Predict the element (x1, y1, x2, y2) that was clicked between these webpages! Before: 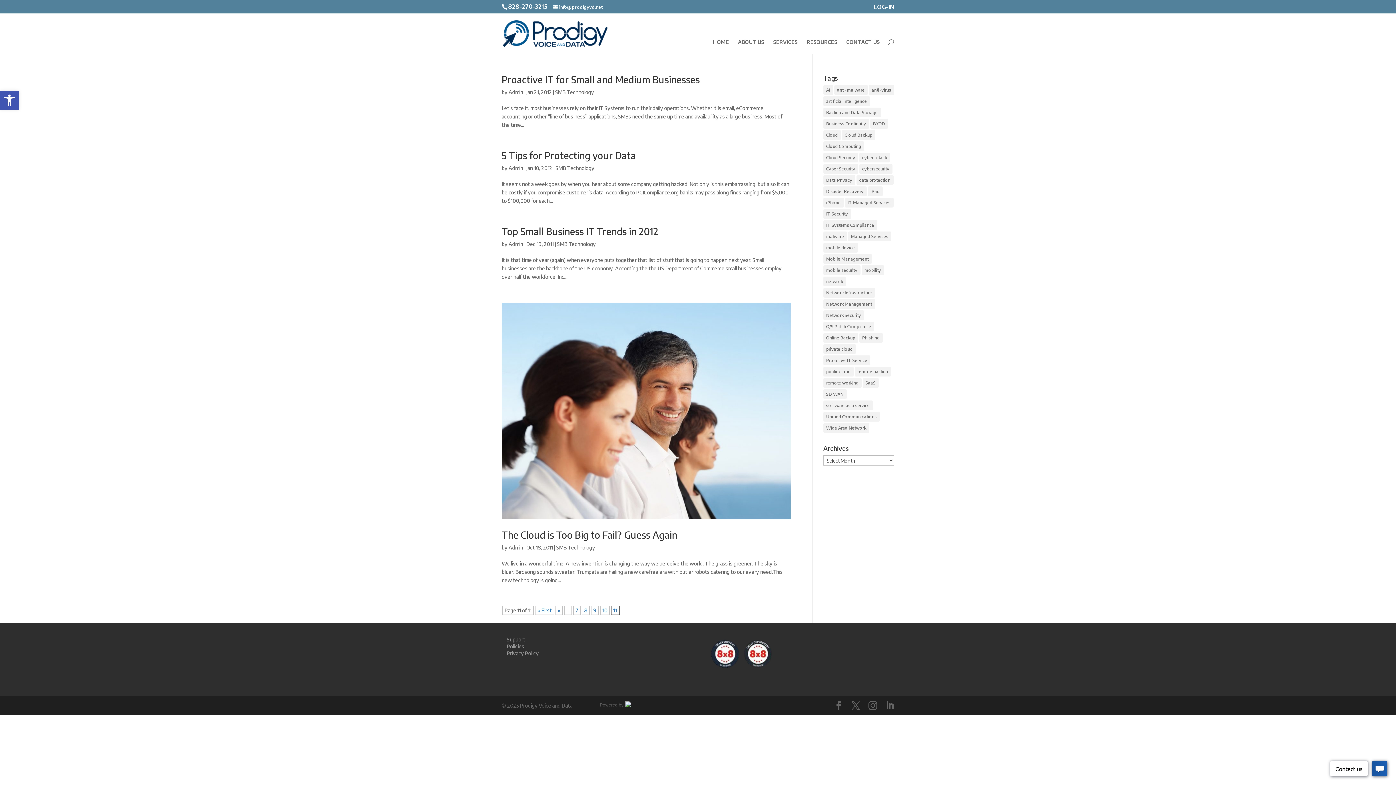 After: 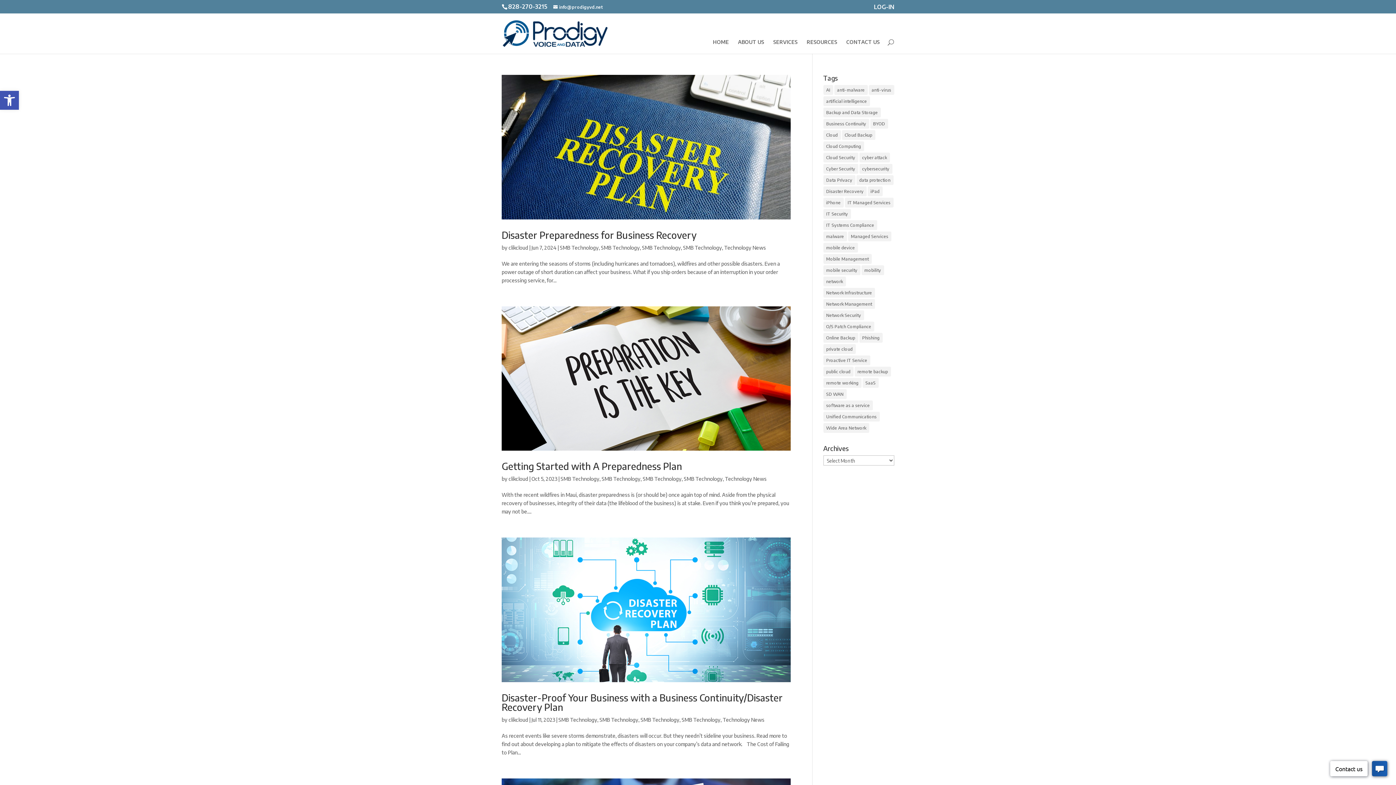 Action: label: Disaster Recovery (49 items) bbox: (823, 186, 866, 196)